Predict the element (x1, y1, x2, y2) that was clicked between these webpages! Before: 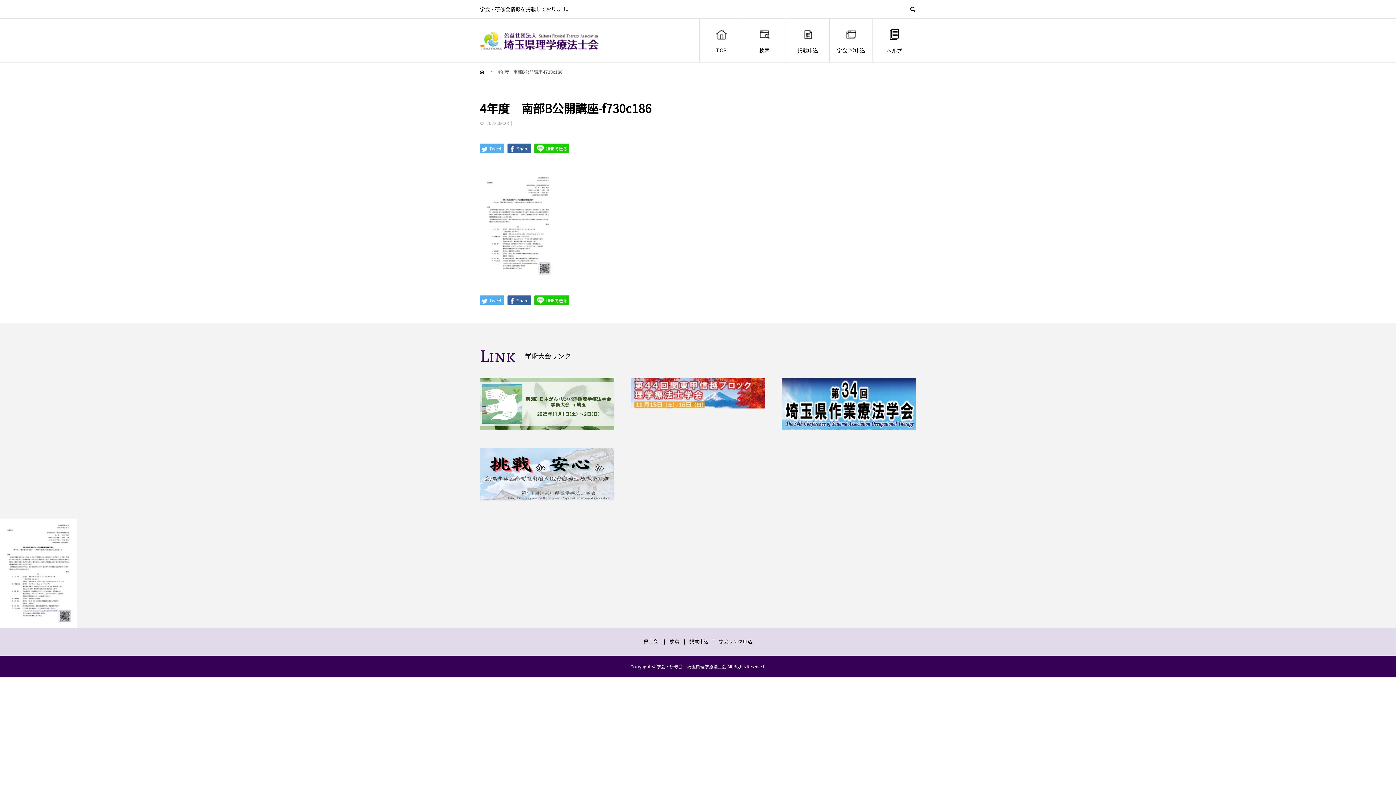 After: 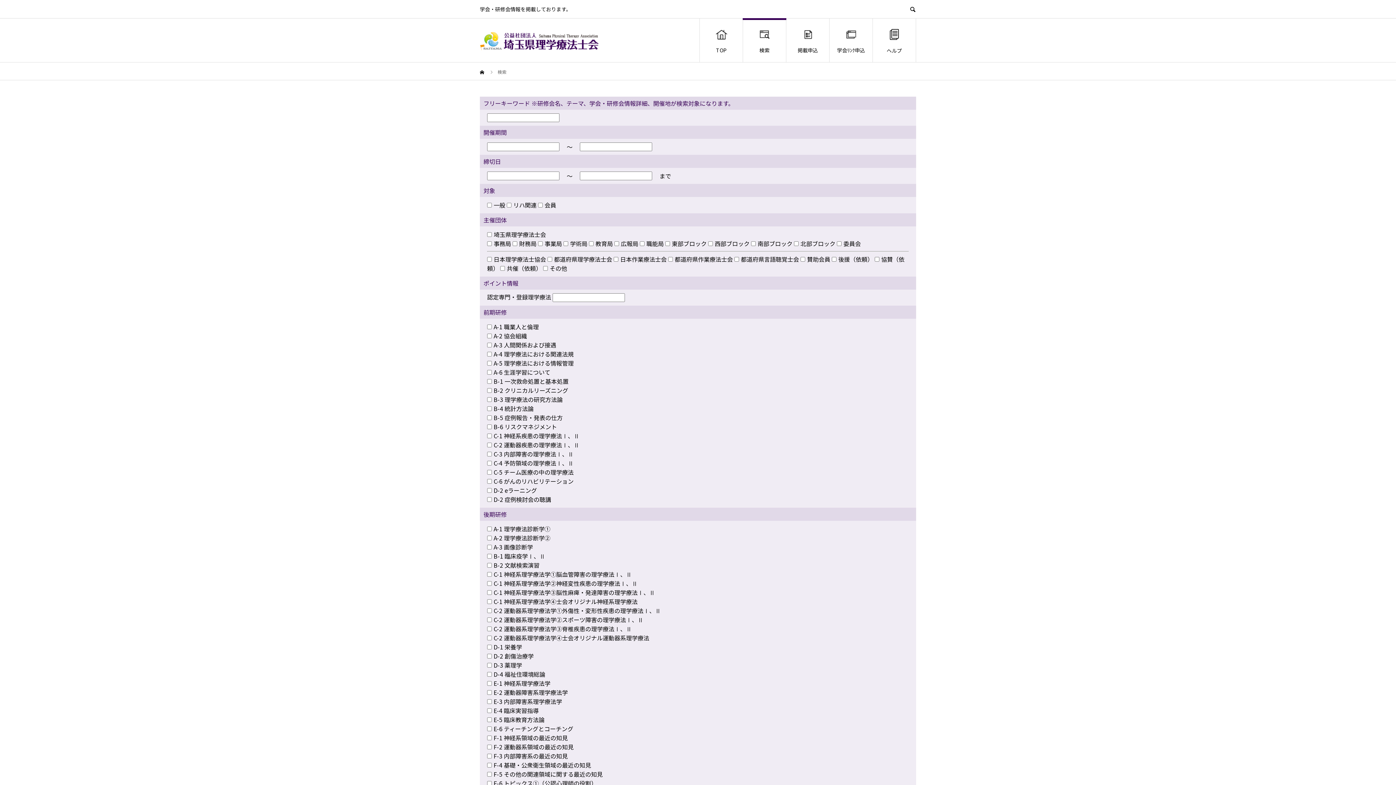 Action: bbox: (669, 638, 679, 645) label: 検索